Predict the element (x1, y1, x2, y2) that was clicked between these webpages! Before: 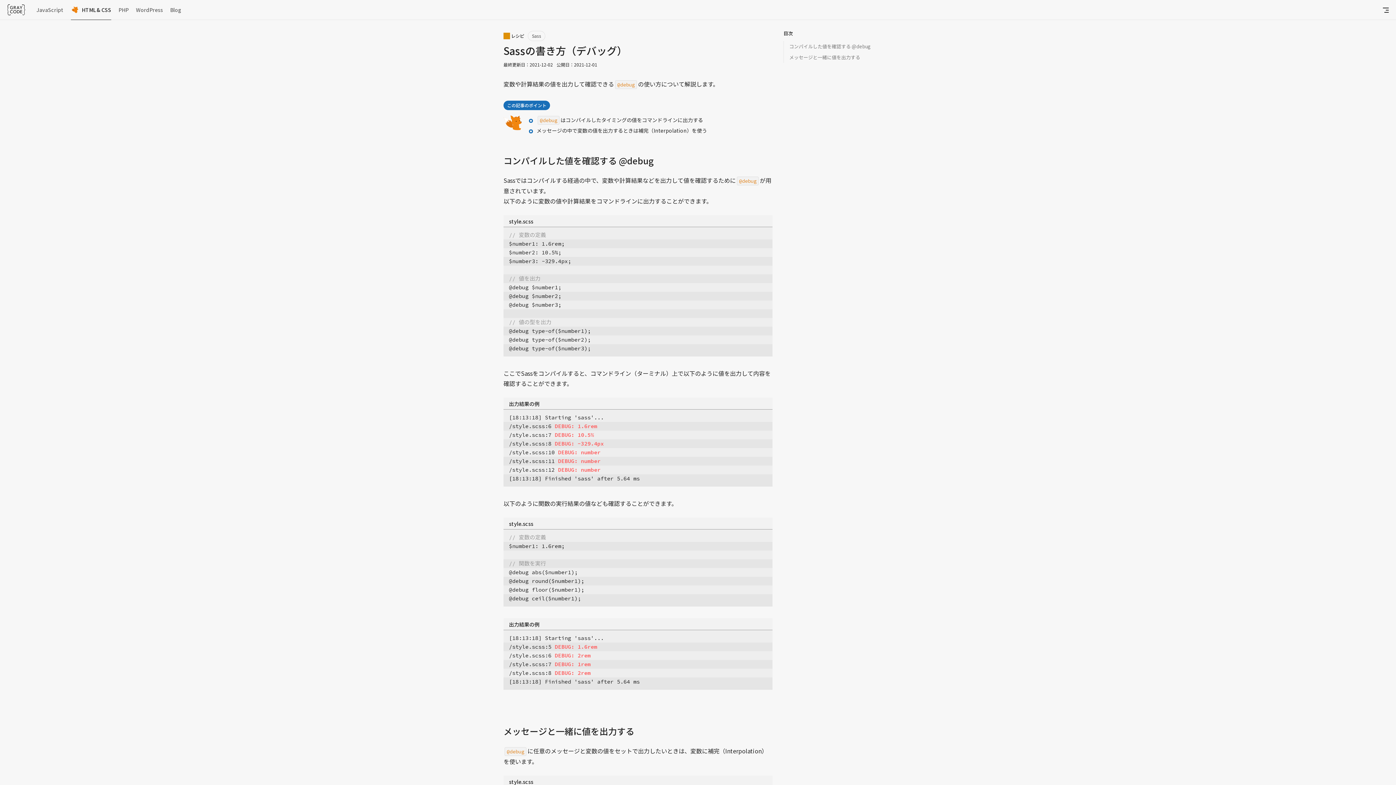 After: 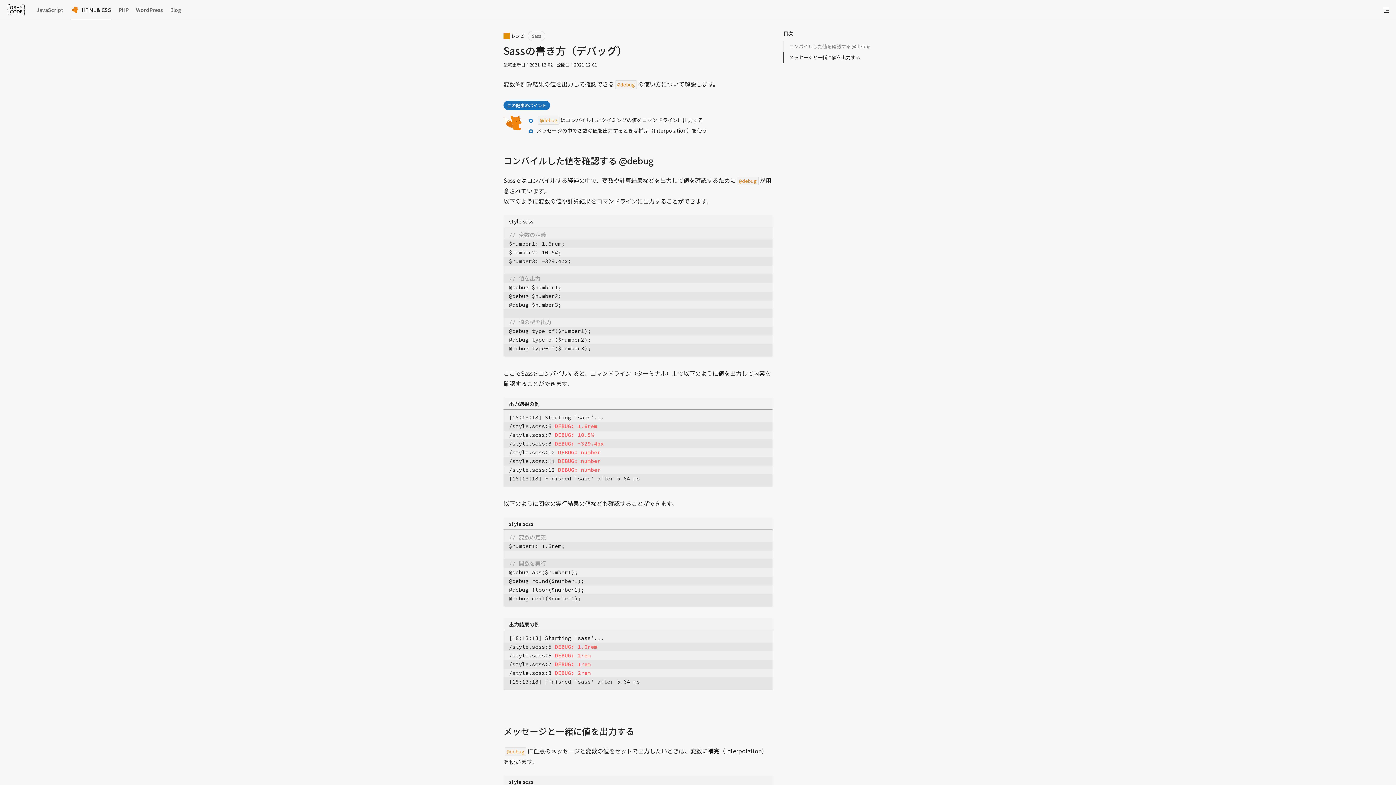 Action: bbox: (783, 52, 892, 62) label: メッセージと一緒に値を出力する